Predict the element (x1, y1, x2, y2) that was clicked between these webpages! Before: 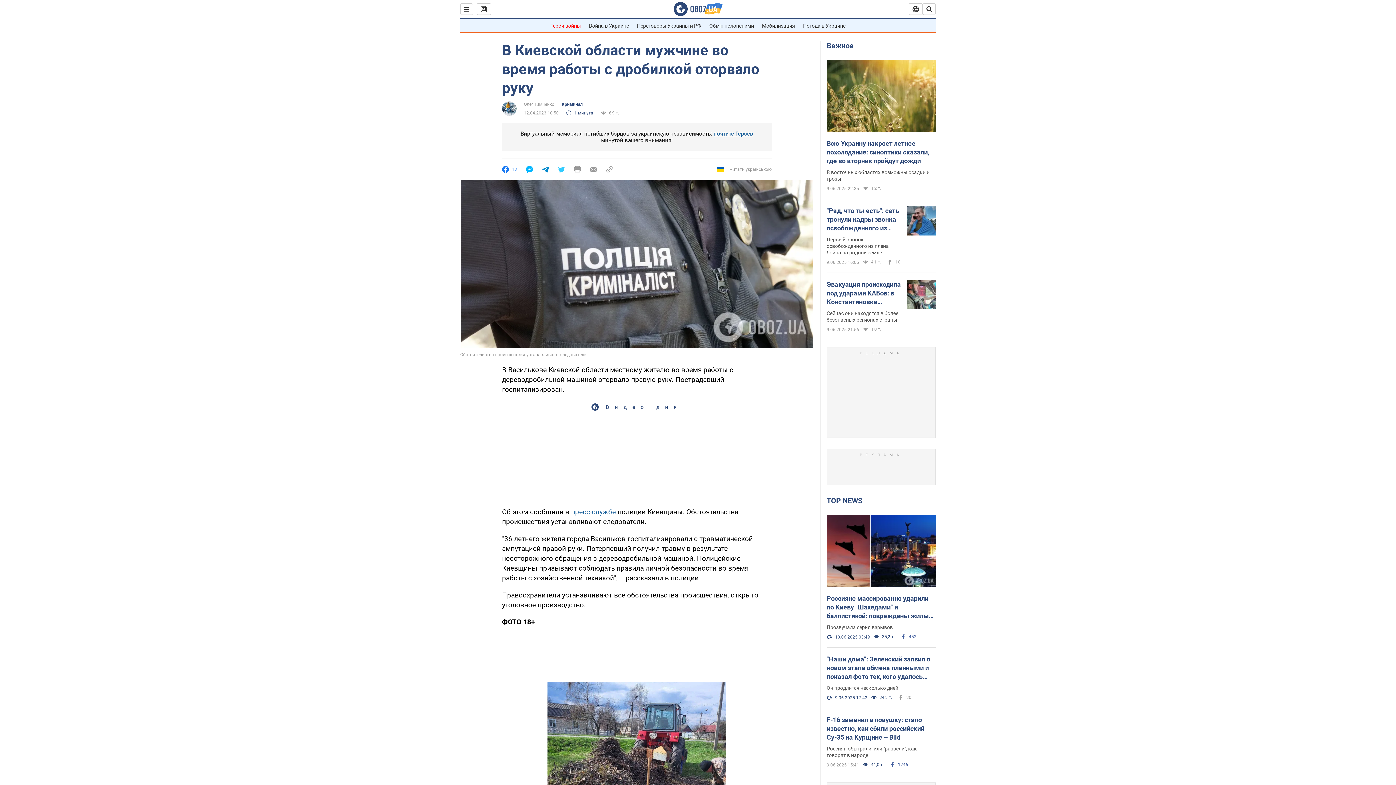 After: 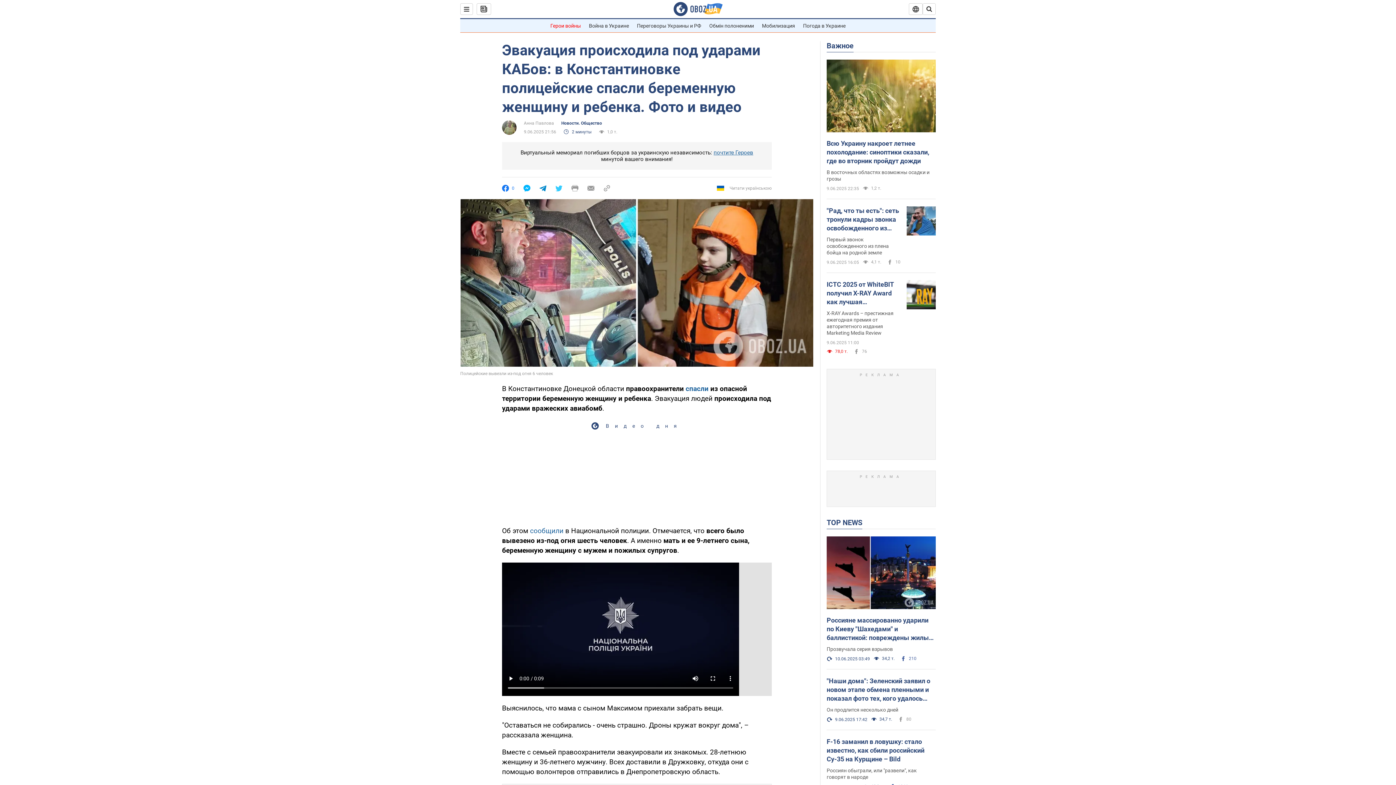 Action: bbox: (906, 280, 936, 310)